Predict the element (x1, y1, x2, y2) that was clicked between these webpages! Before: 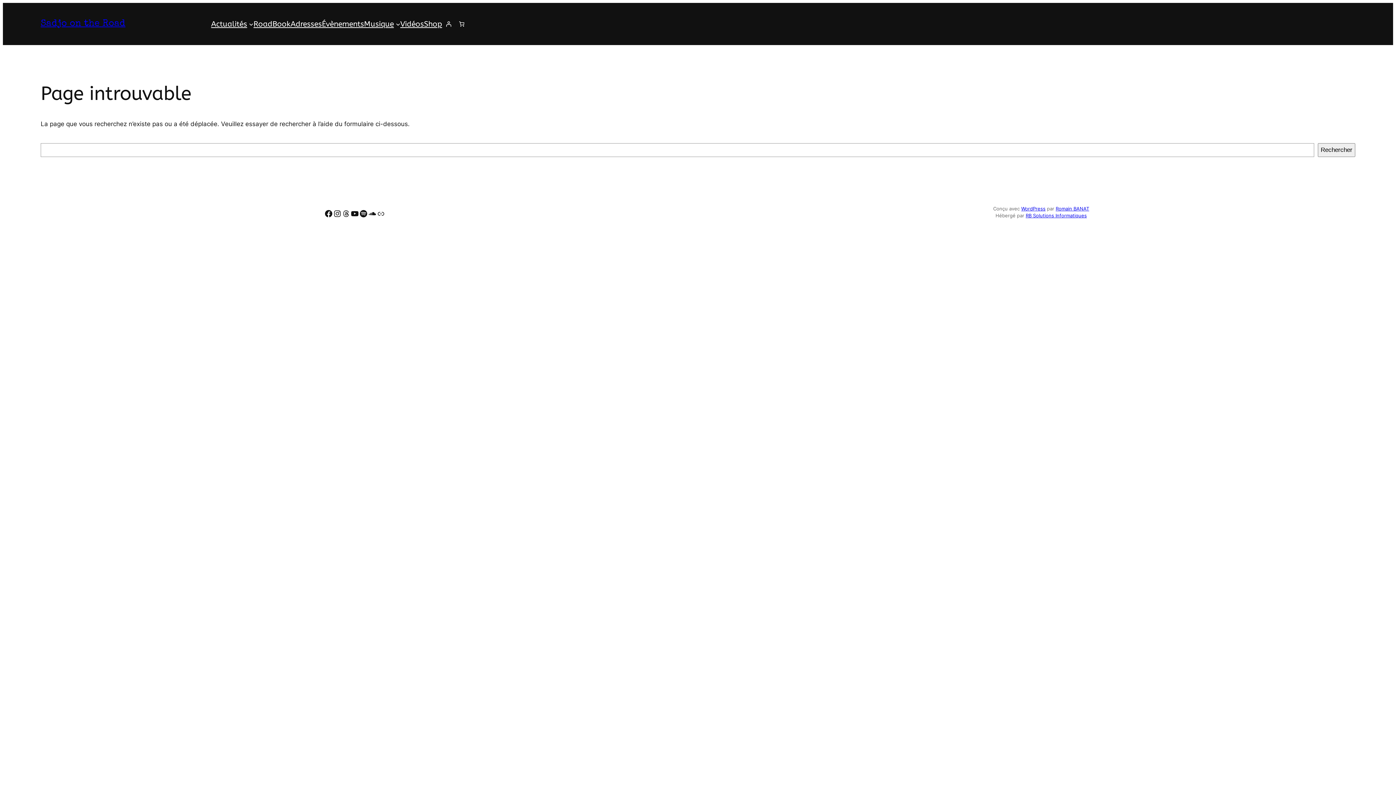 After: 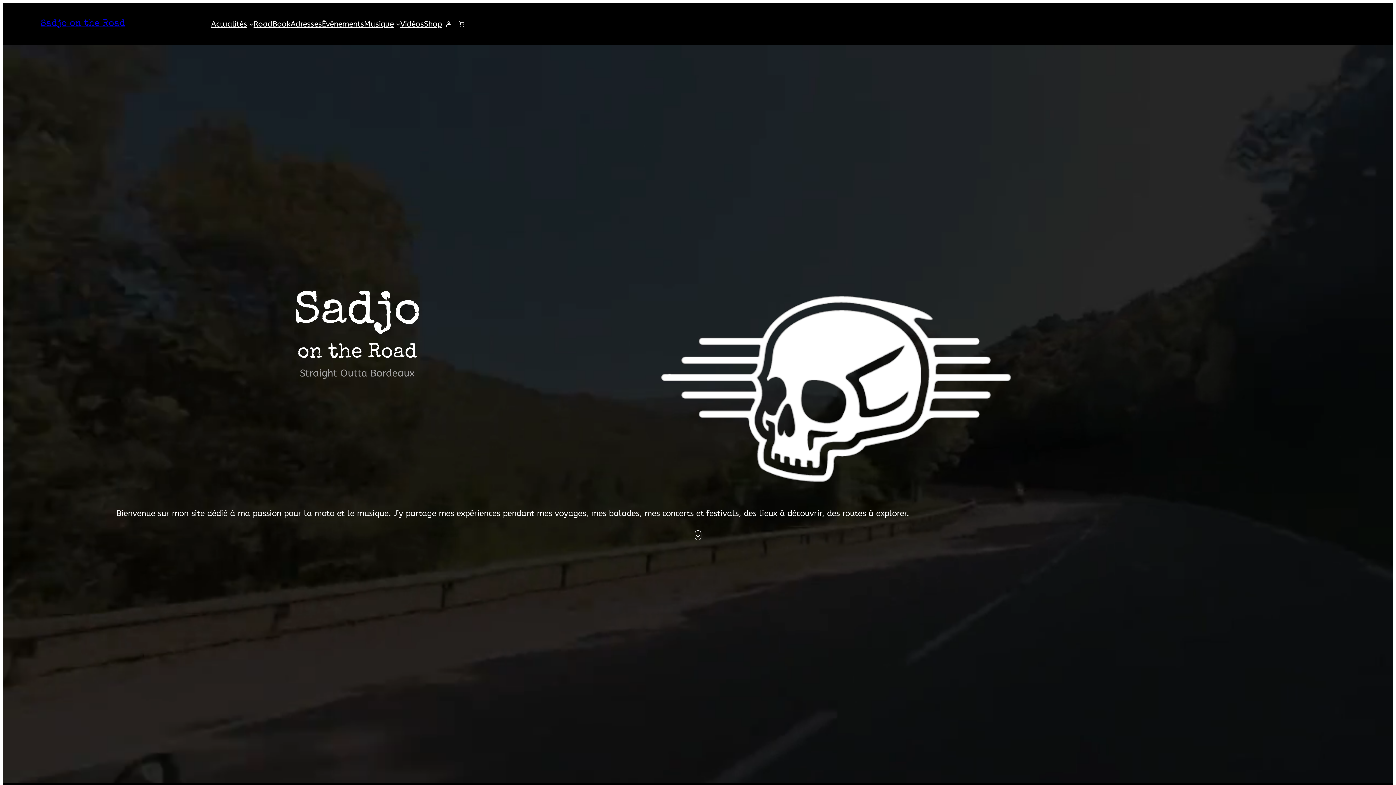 Action: label: Sadjo on the Road bbox: (40, 19, 125, 28)